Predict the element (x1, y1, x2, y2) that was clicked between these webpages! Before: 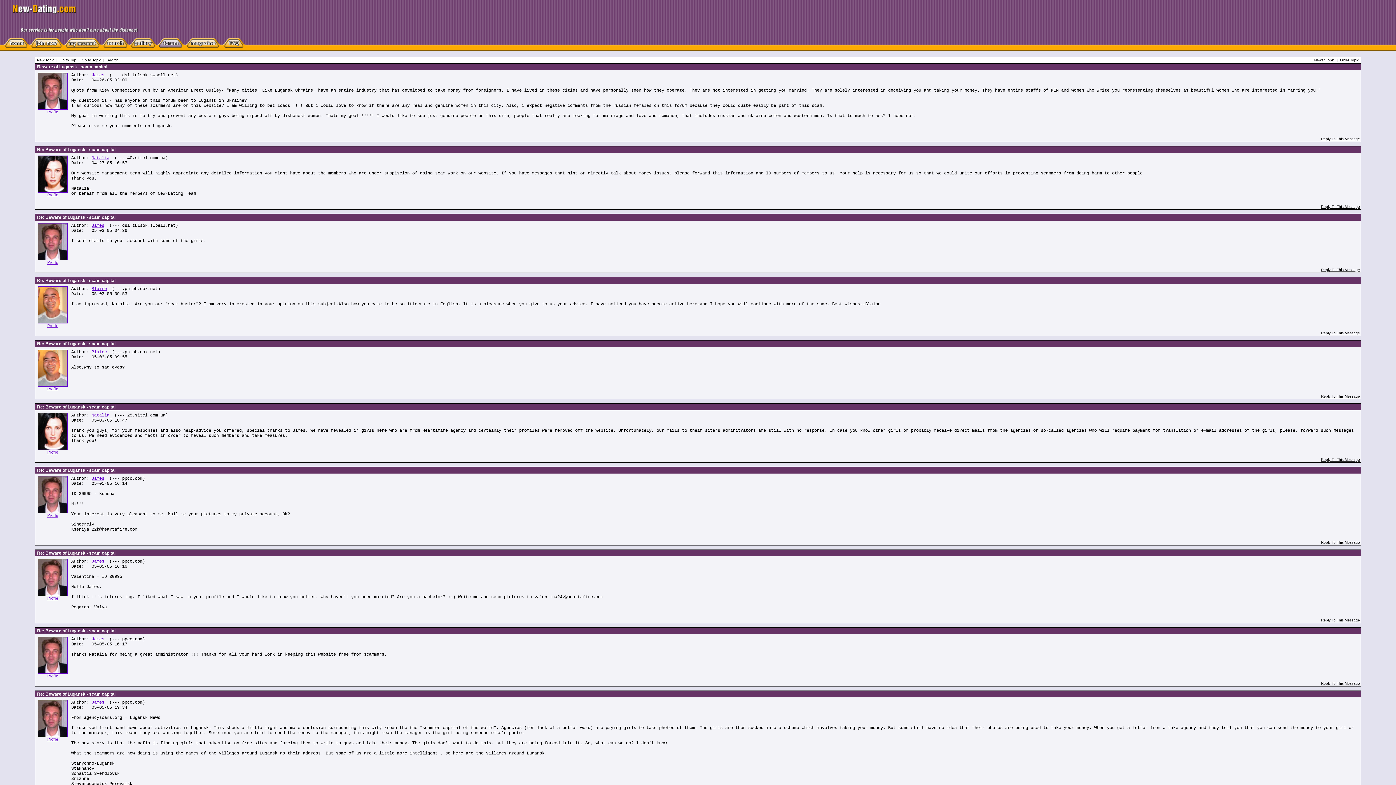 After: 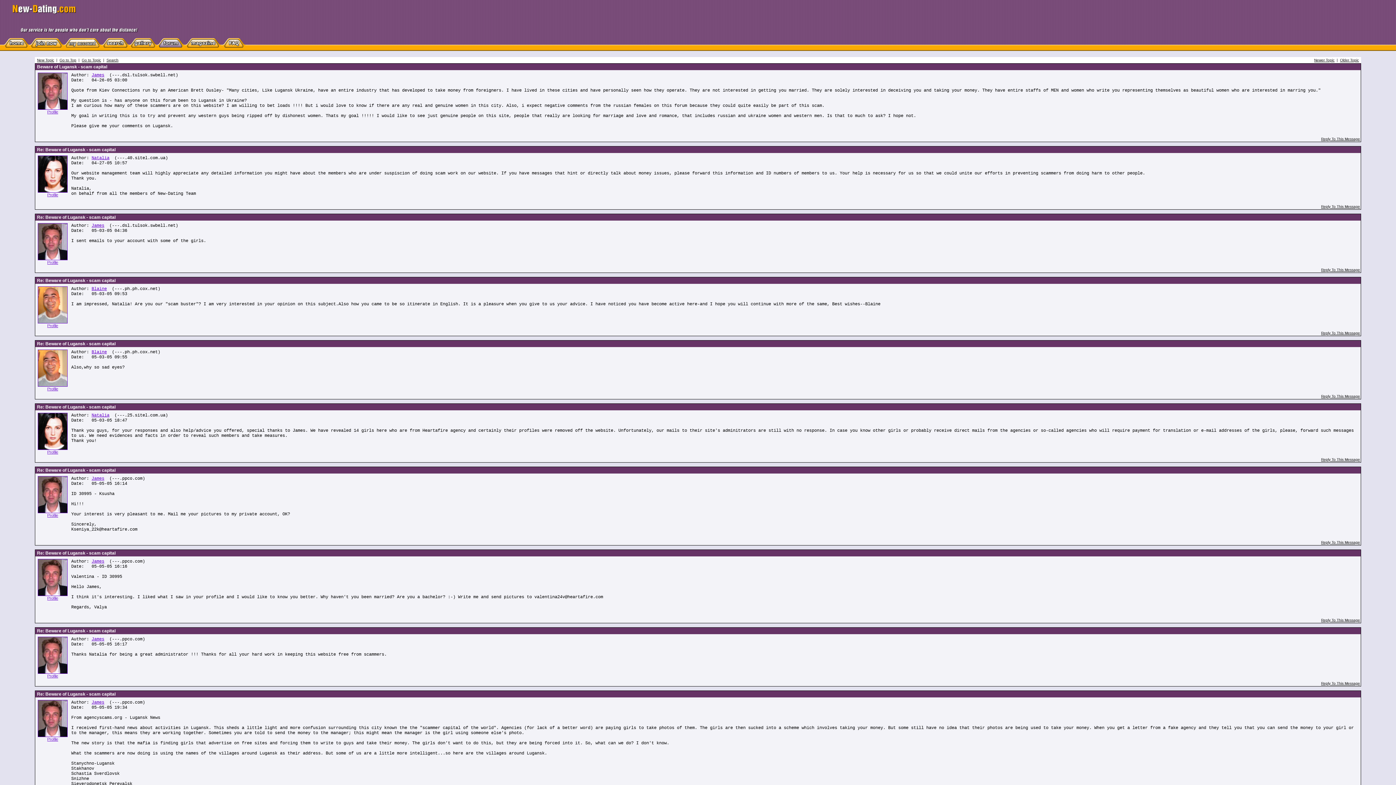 Action: bbox: (91, 155, 109, 160) label: Natalia